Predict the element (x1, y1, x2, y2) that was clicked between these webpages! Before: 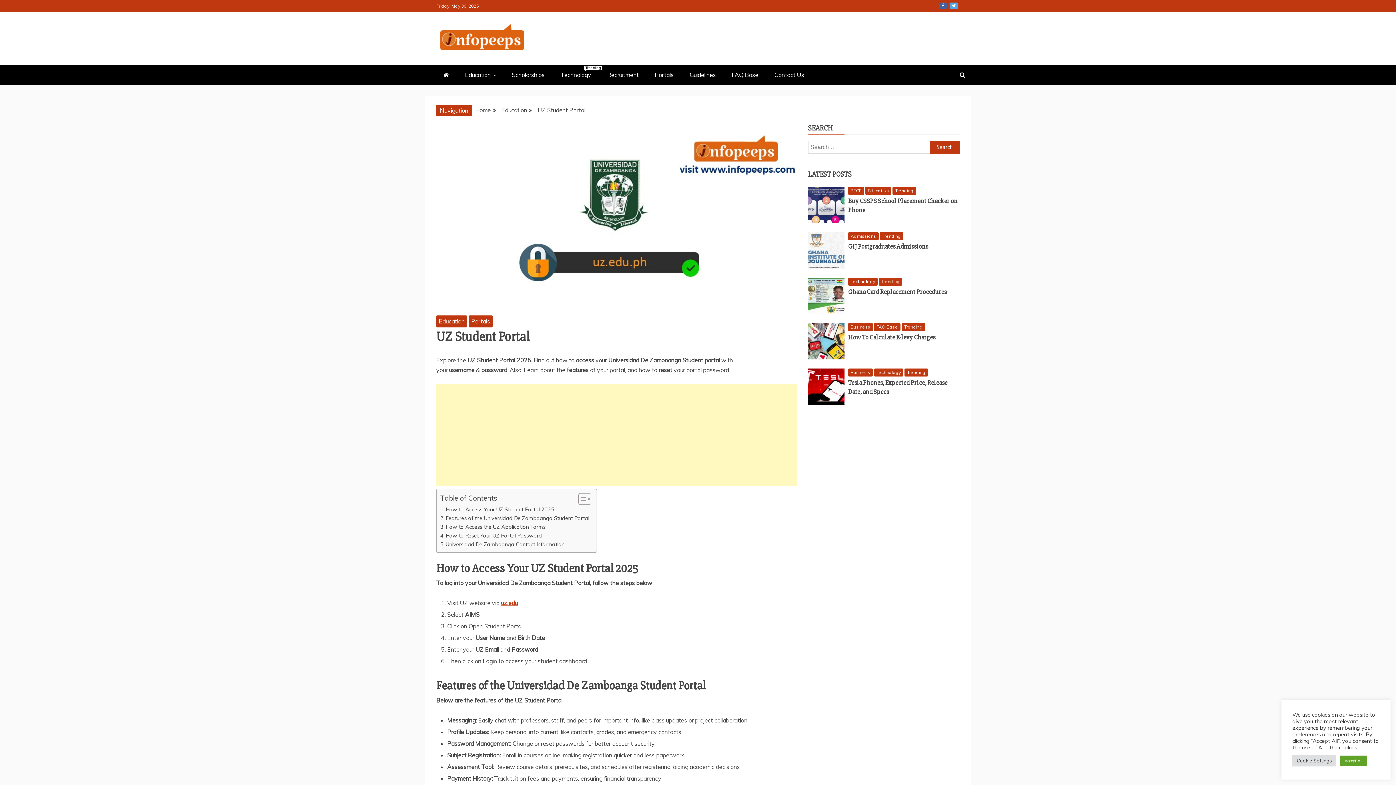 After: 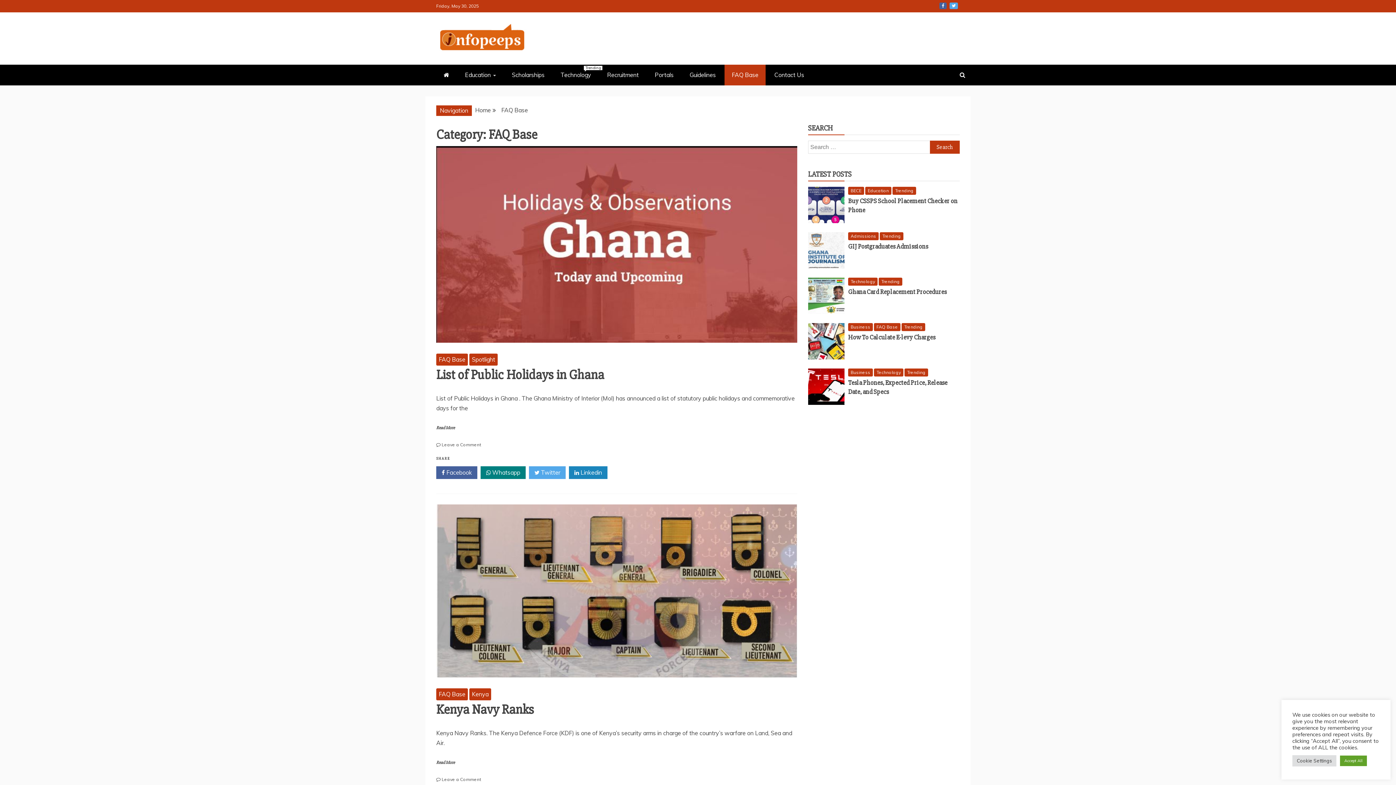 Action: bbox: (724, 64, 765, 85) label: FAQ Base